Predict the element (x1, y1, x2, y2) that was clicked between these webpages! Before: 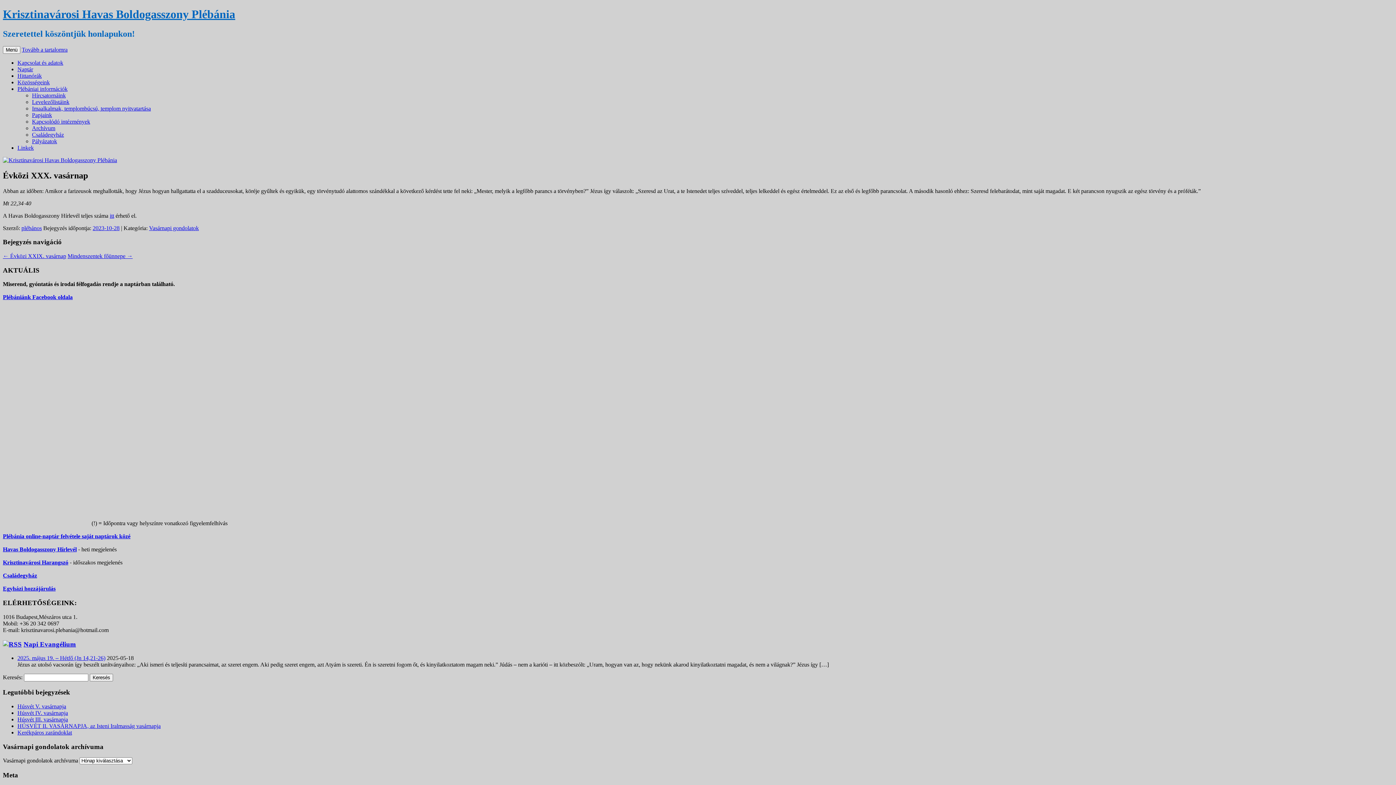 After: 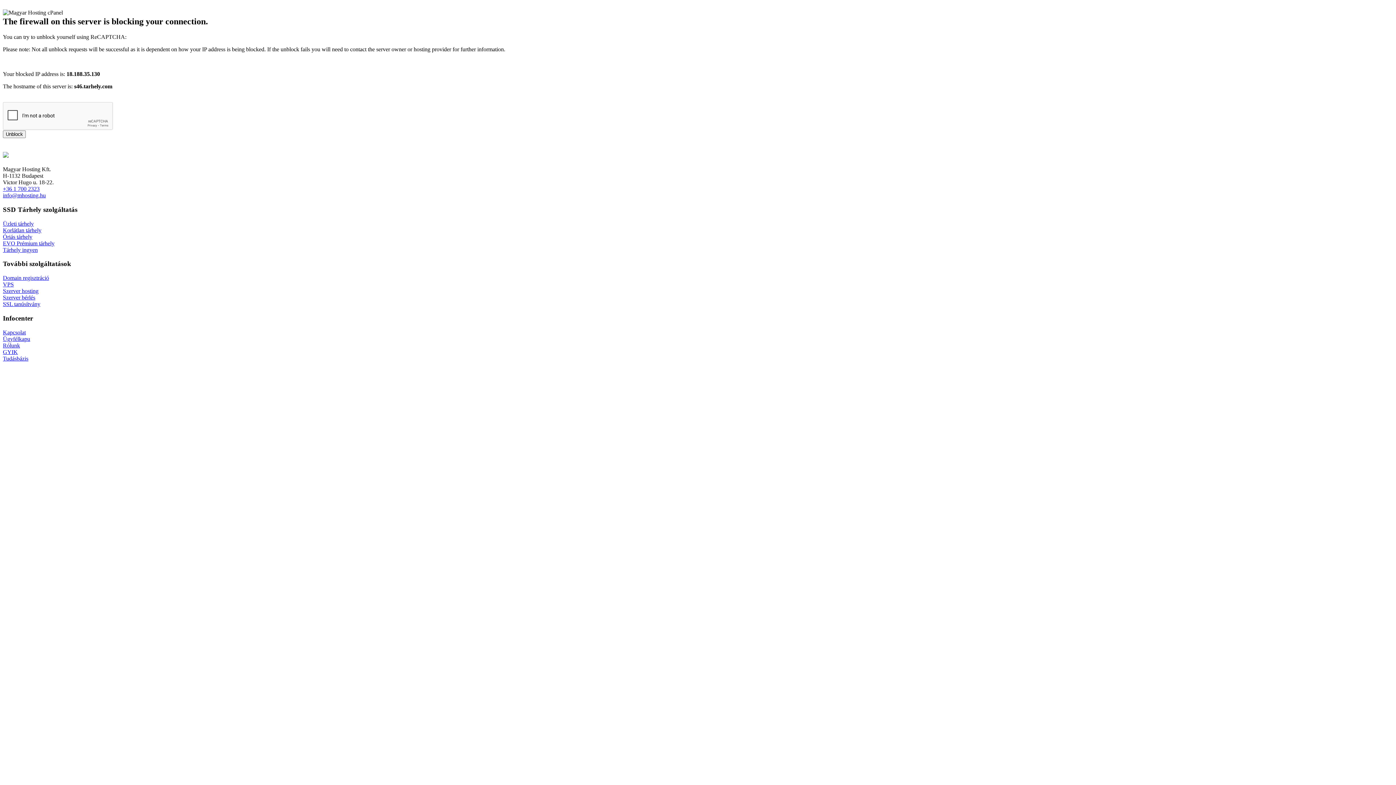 Action: bbox: (2, 559, 68, 565) label: Krisztinavárosi Harangszó